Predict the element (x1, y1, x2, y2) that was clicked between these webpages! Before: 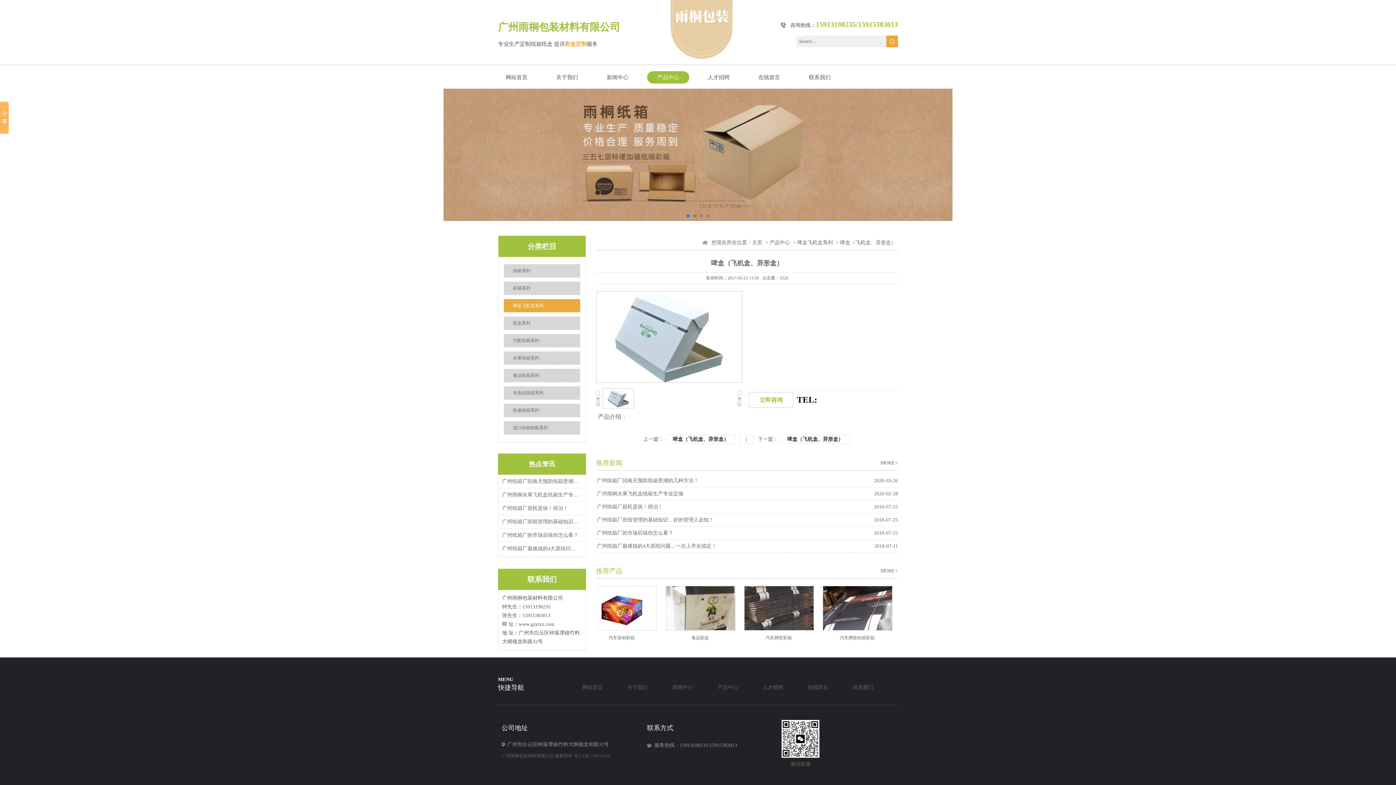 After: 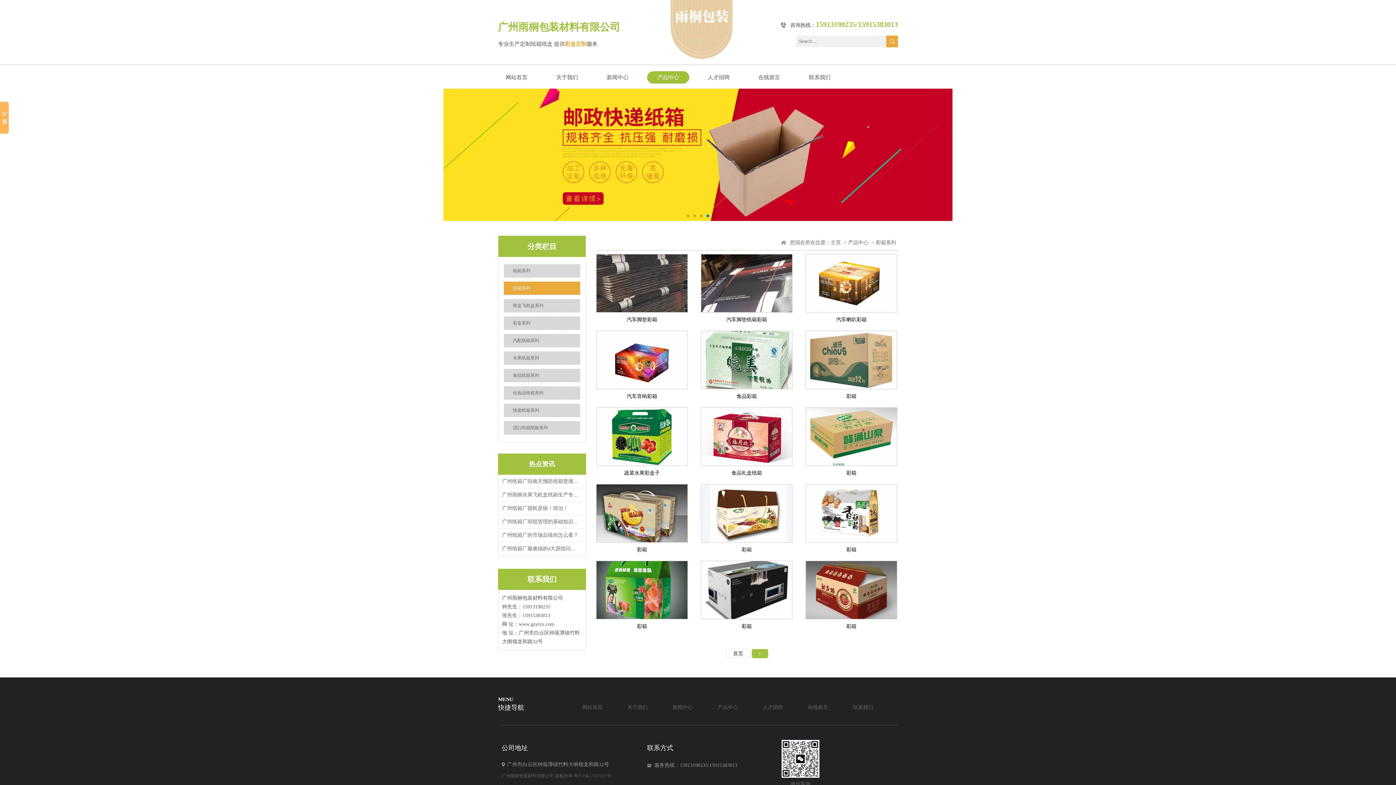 Action: label: 彩箱系列 bbox: (504, 281, 580, 294)